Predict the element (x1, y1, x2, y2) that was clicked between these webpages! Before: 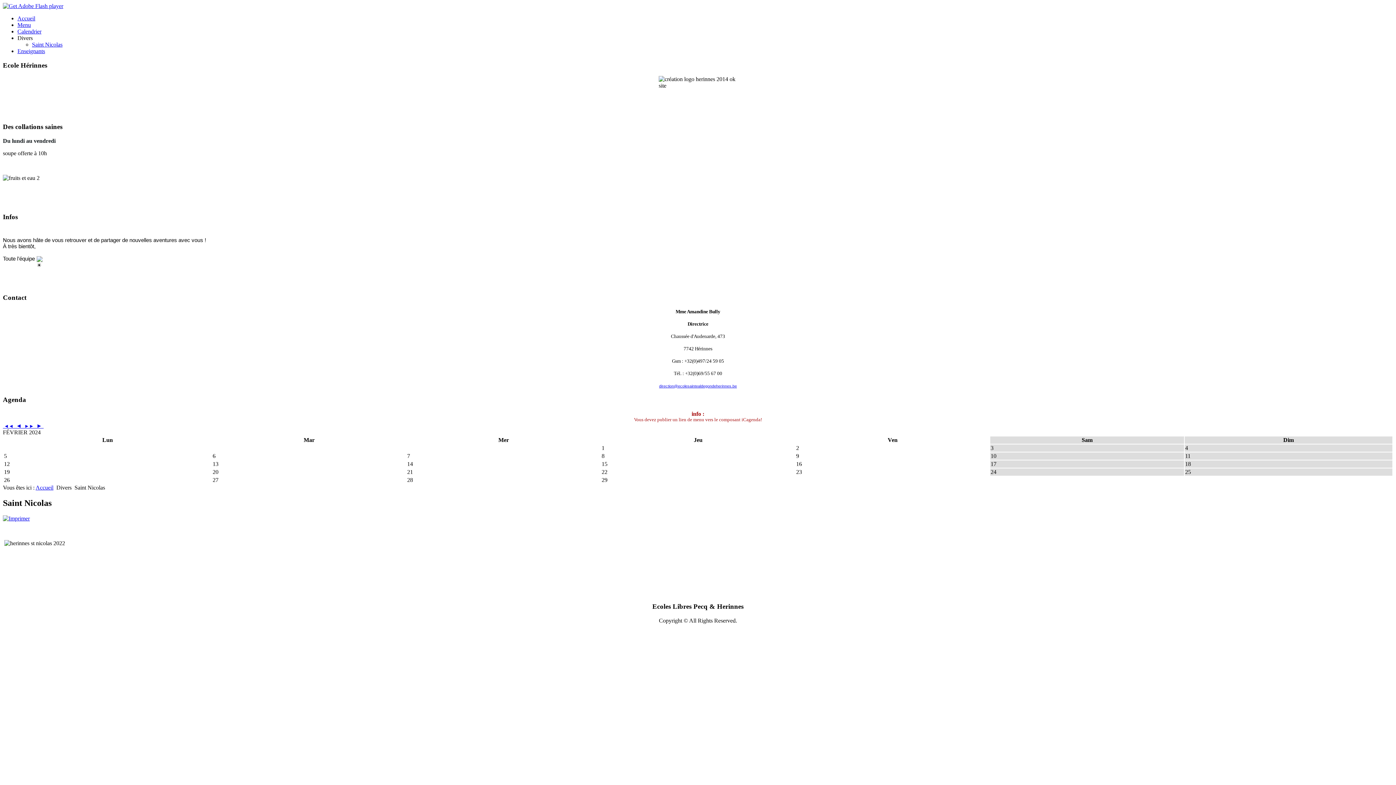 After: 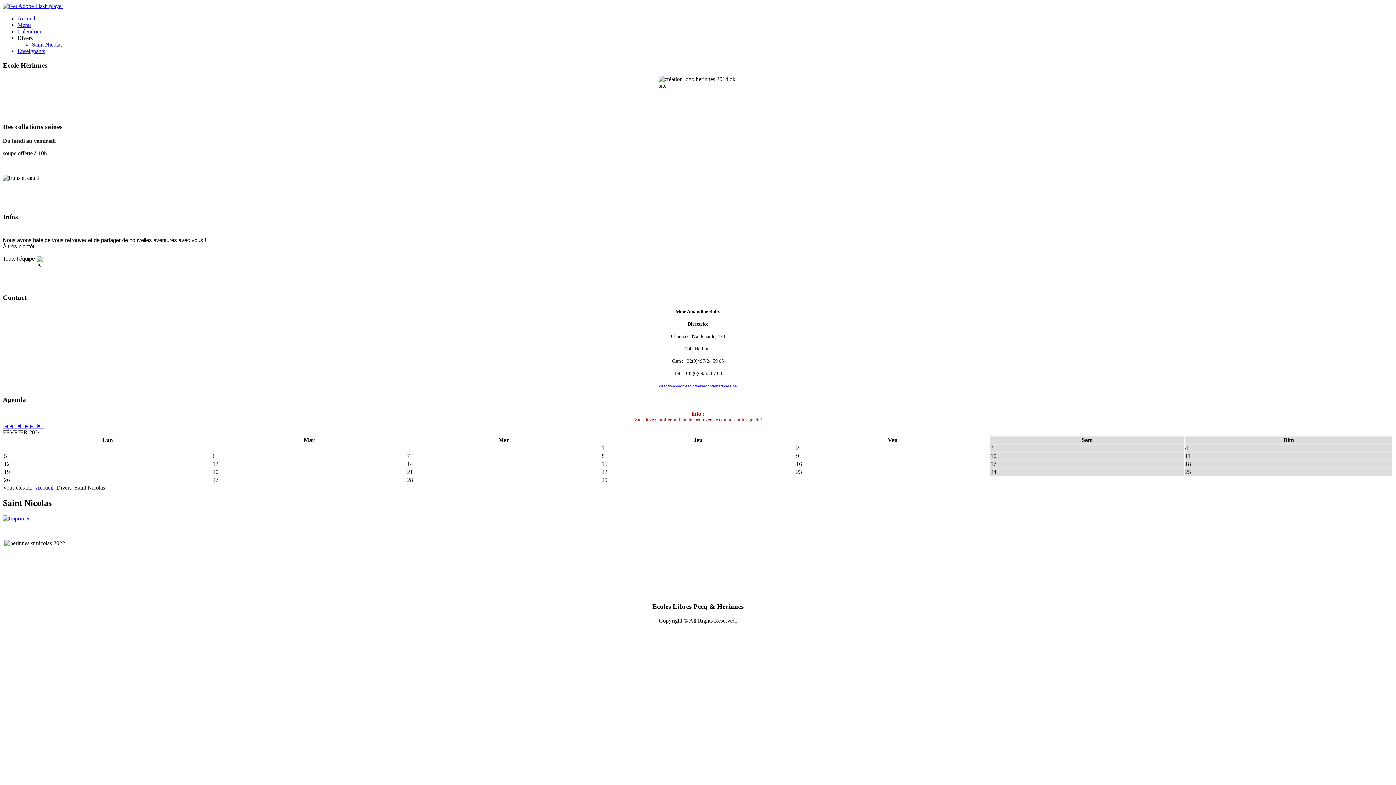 Action: label: Divers bbox: (17, 34, 32, 41)